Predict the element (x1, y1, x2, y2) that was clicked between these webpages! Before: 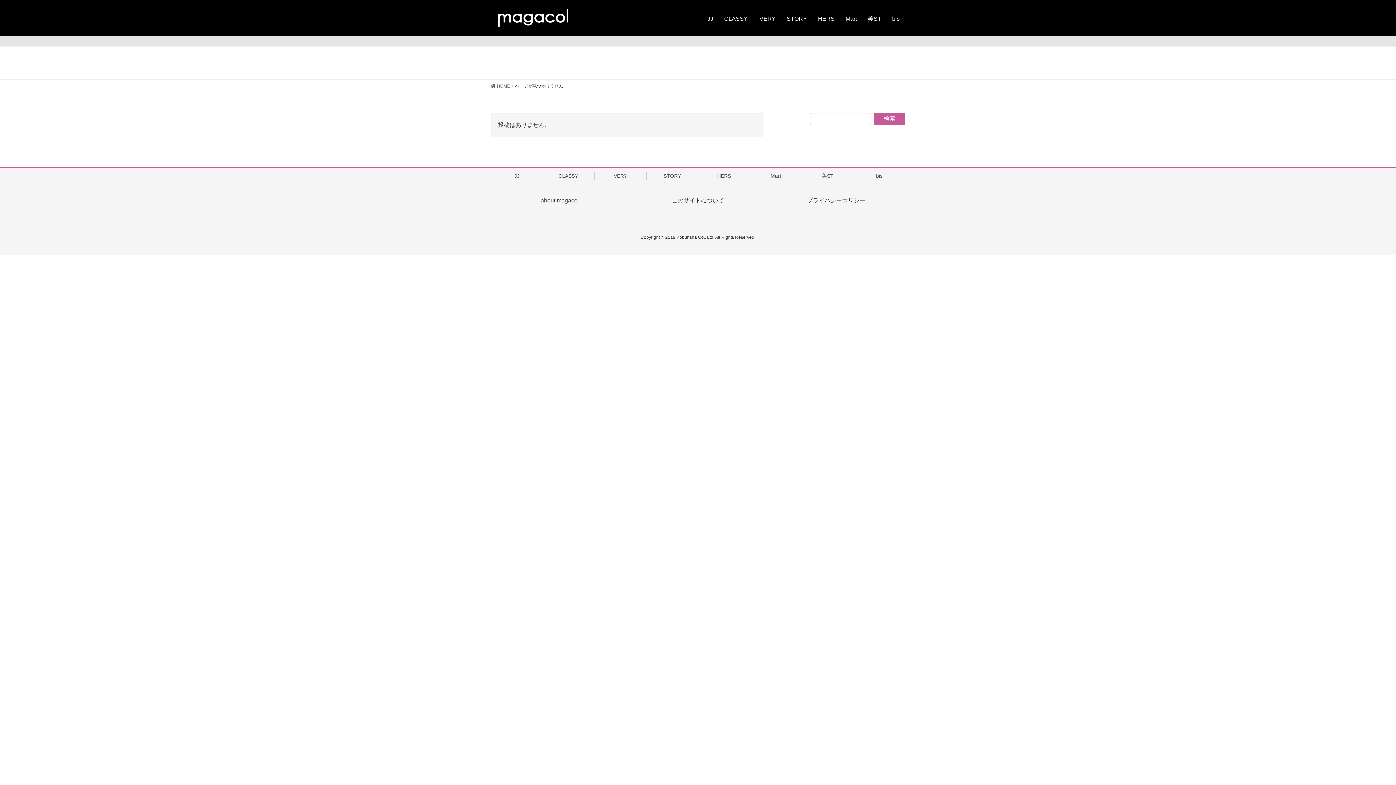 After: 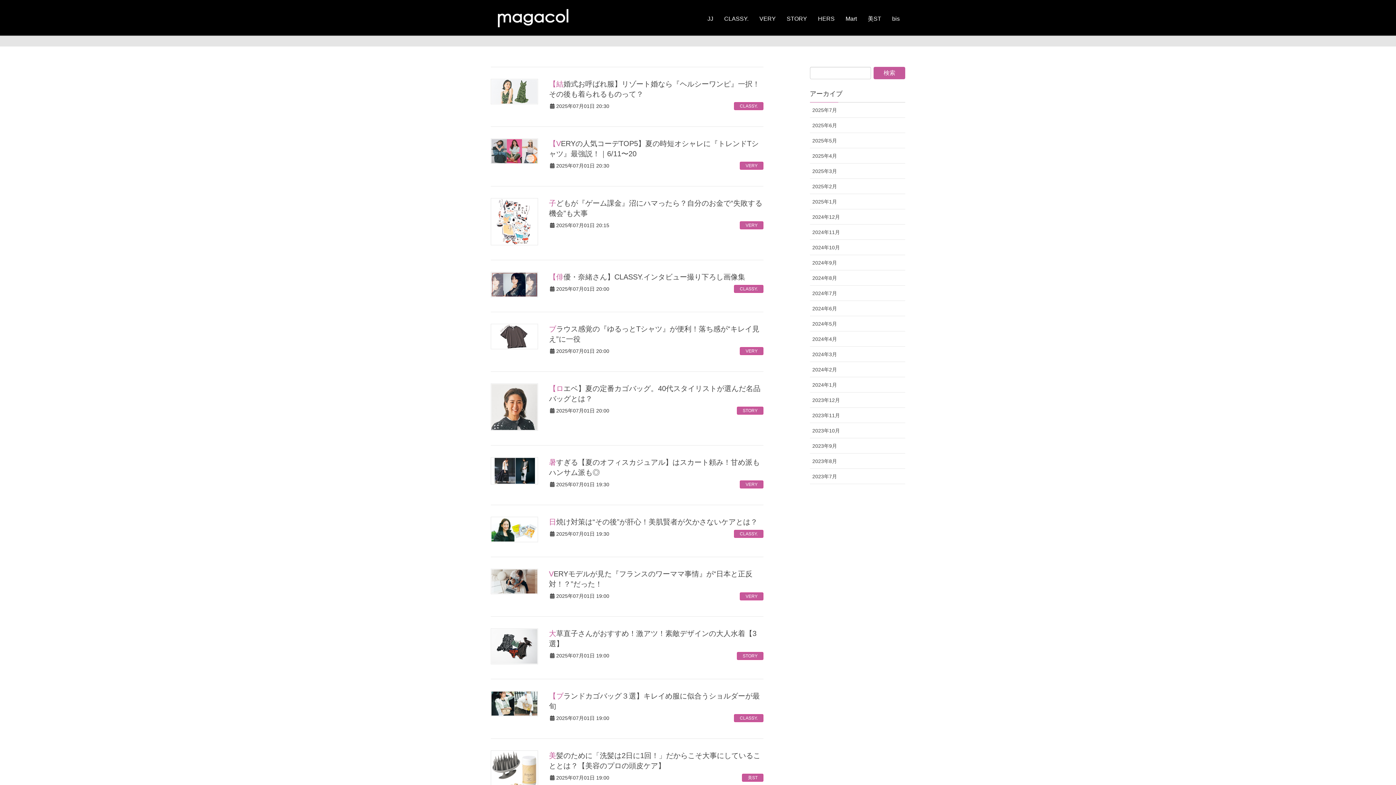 Action: label:  HOME bbox: (490, 82, 510, 89)